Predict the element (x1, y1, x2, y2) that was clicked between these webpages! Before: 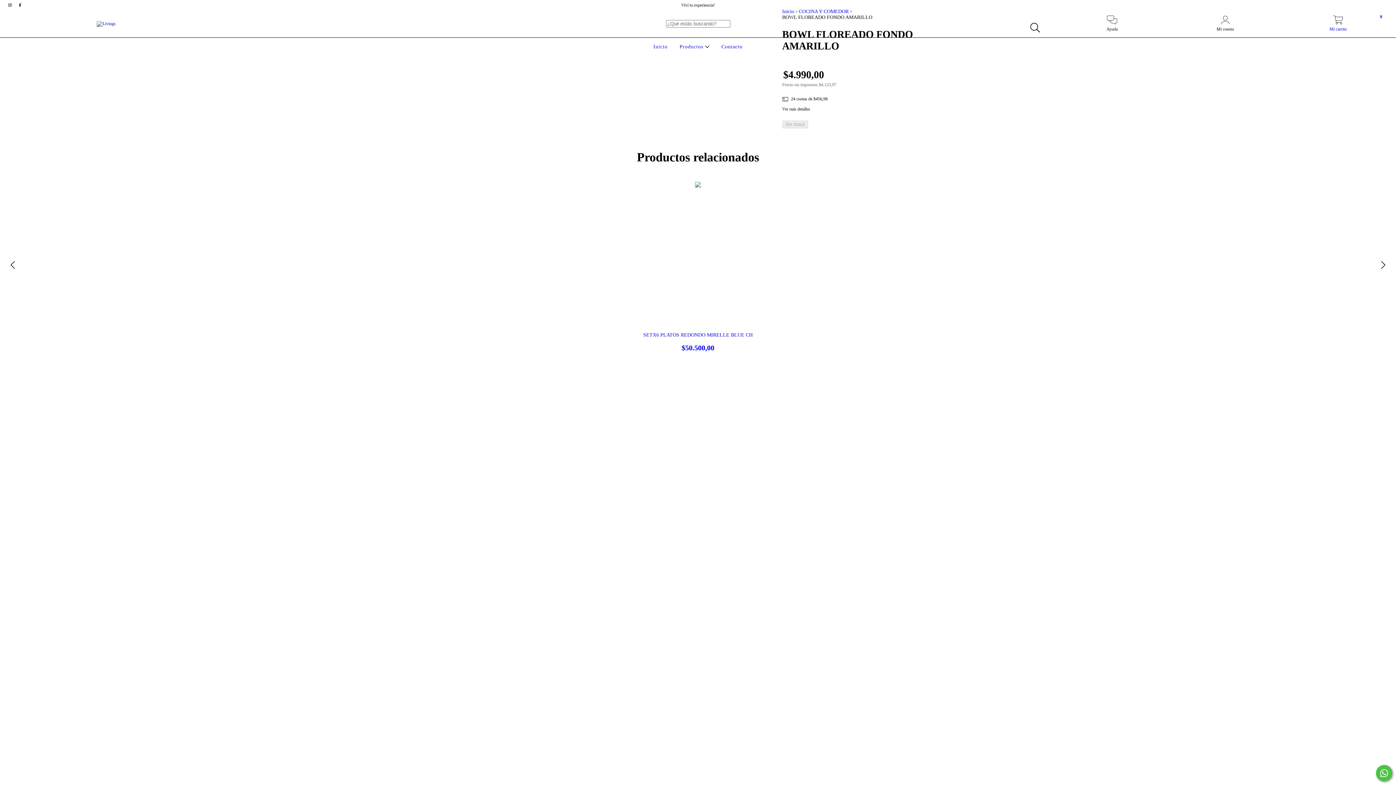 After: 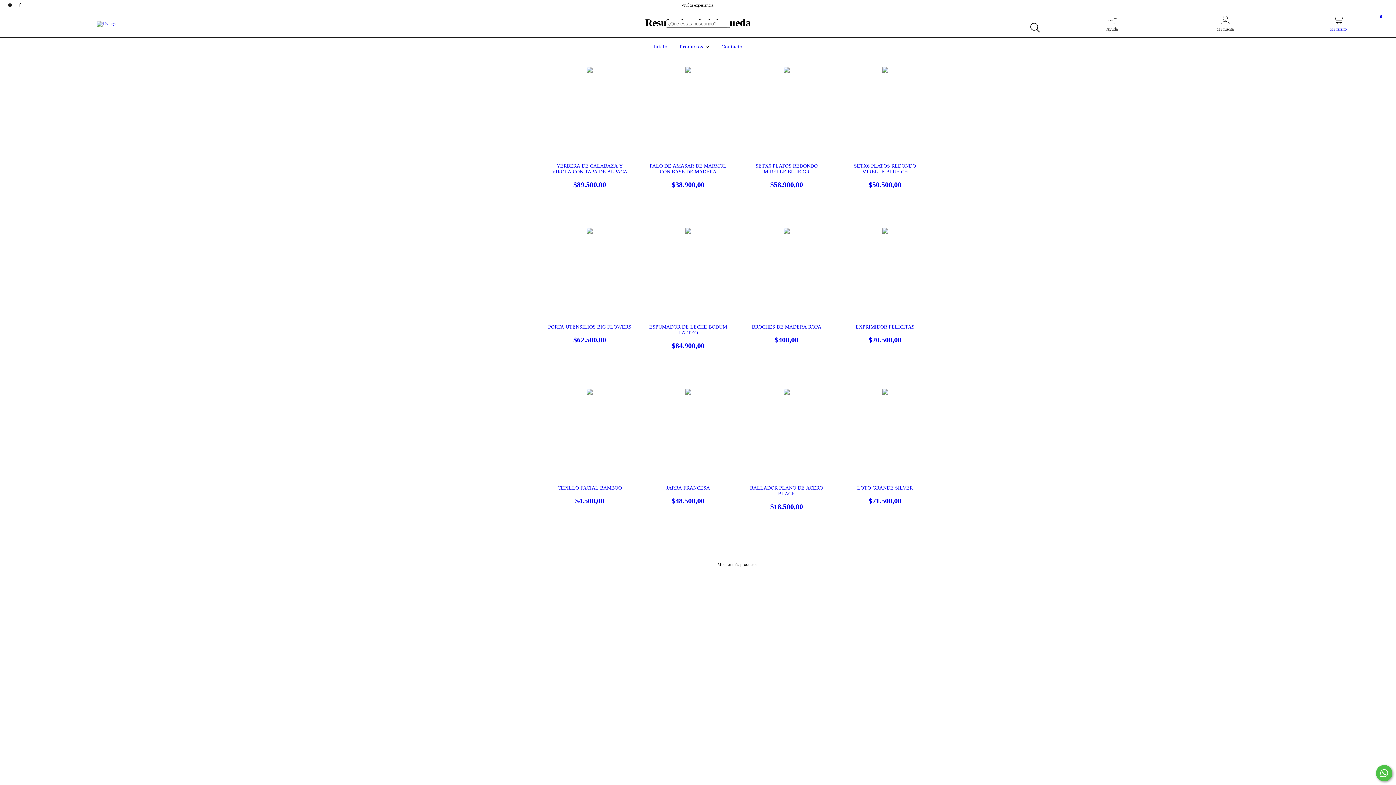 Action: label: Buscar bbox: (1026, 19, 1043, 36)